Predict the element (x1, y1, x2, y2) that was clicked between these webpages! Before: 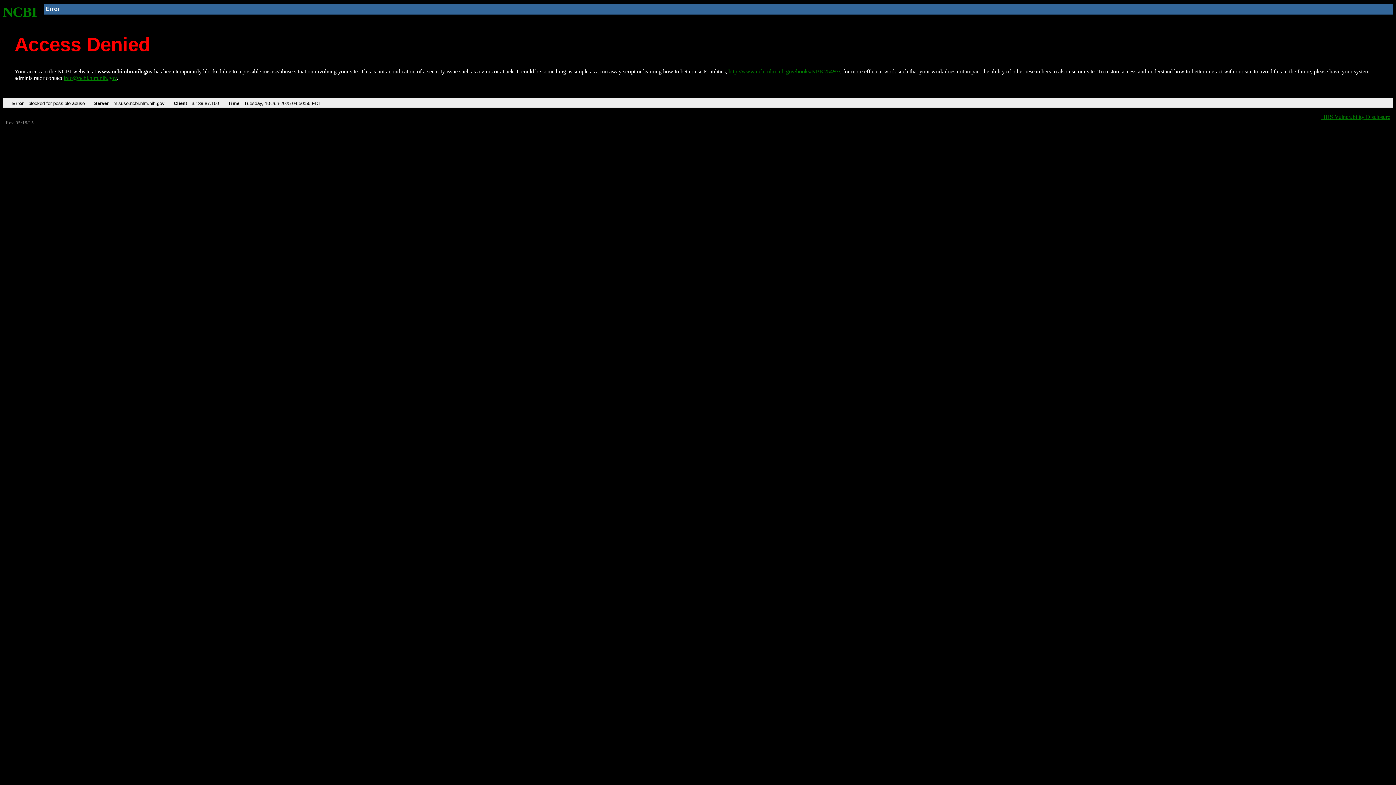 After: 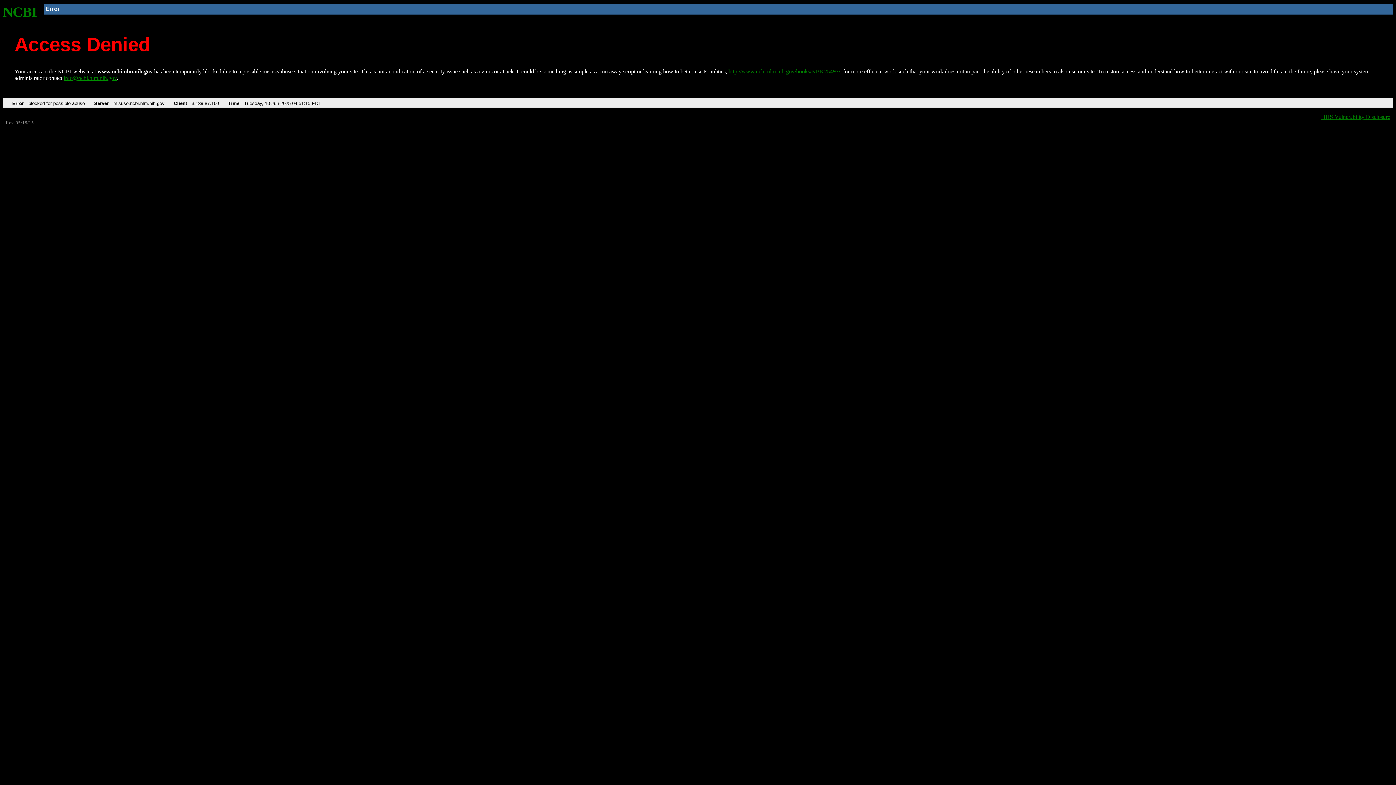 Action: label: NCBI bbox: (2, 4, 37, 19)